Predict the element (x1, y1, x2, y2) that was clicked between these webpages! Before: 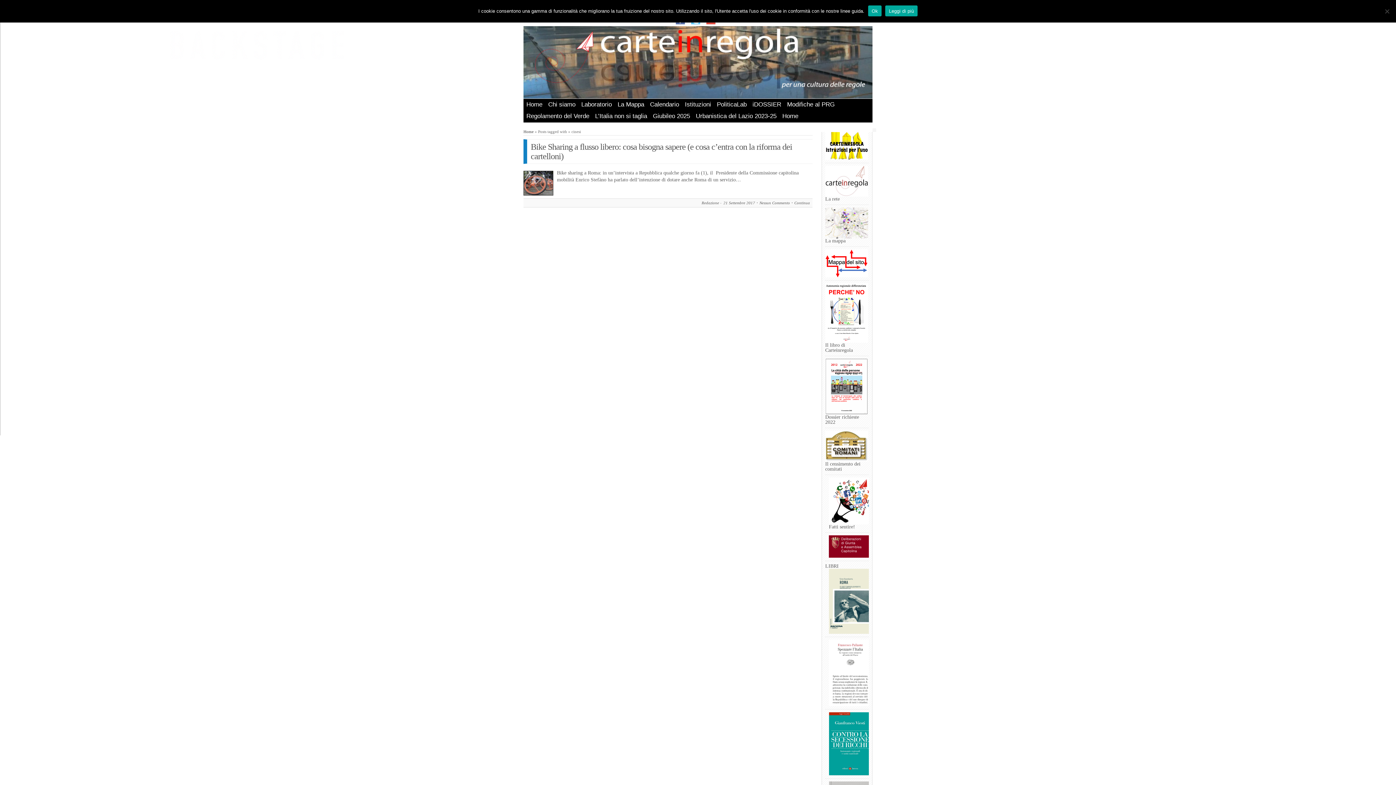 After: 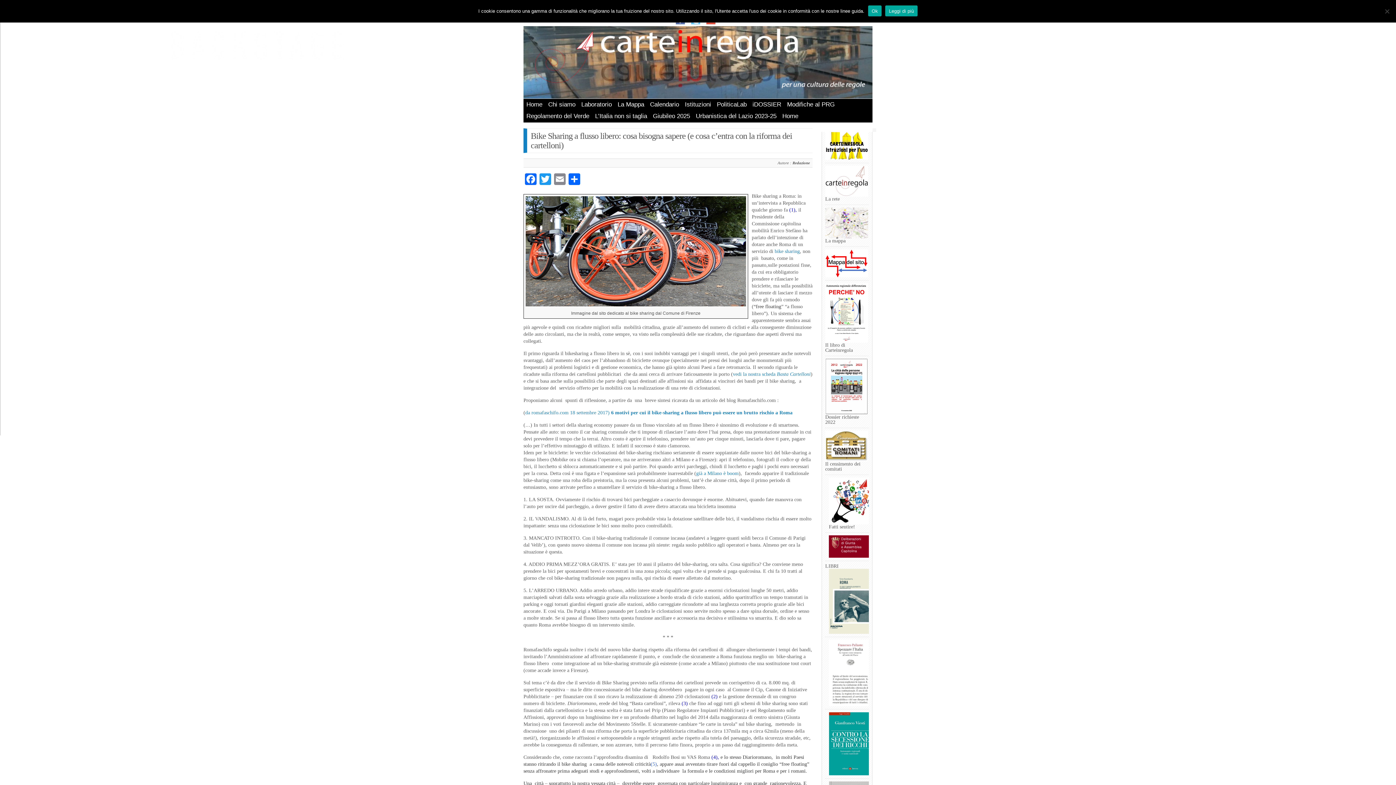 Action: label: Bike Sharing a flusso libero: cosa bisogna sapere (e cosa c’entra con la riforma dei cartelloni) bbox: (530, 142, 792, 161)